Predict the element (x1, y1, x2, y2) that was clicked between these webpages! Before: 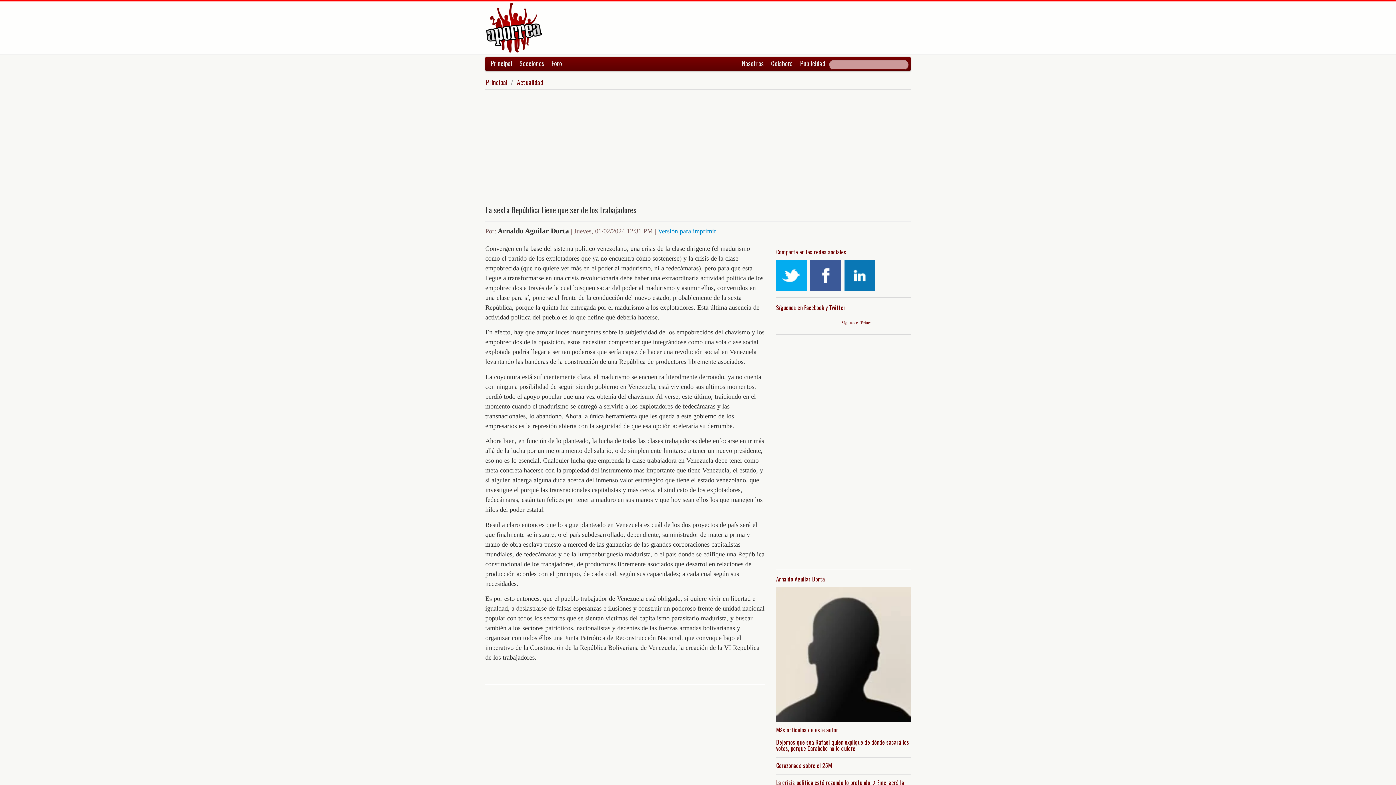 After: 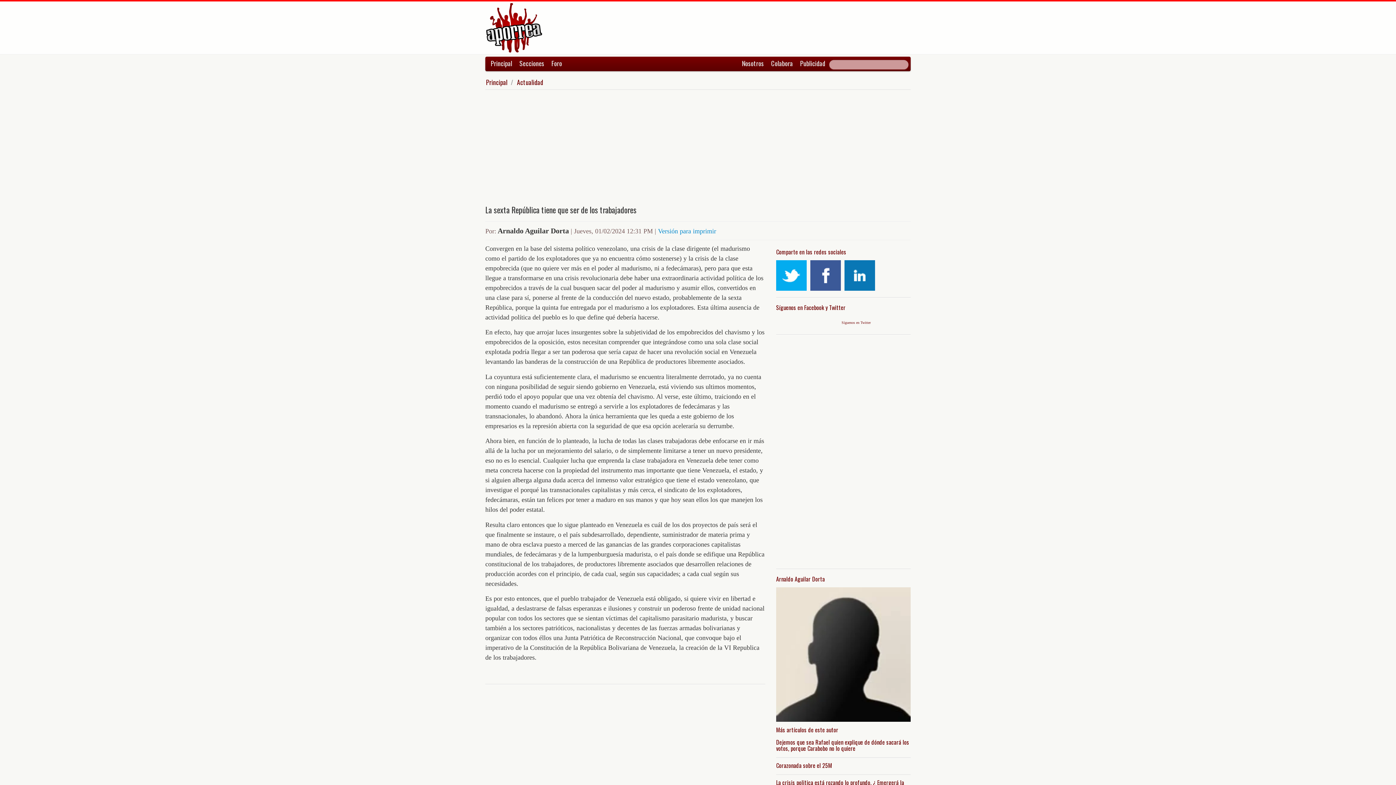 Action: bbox: (844, 260, 875, 290)